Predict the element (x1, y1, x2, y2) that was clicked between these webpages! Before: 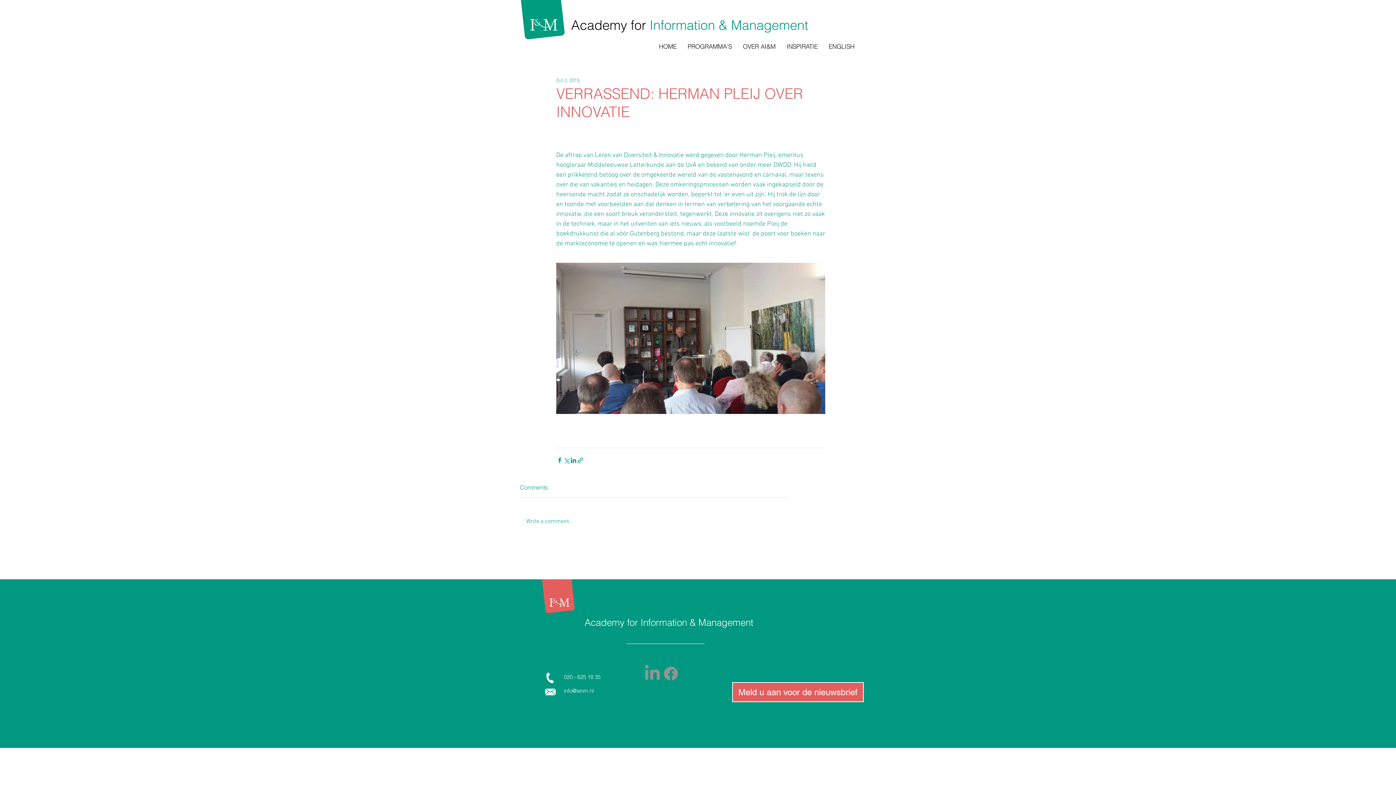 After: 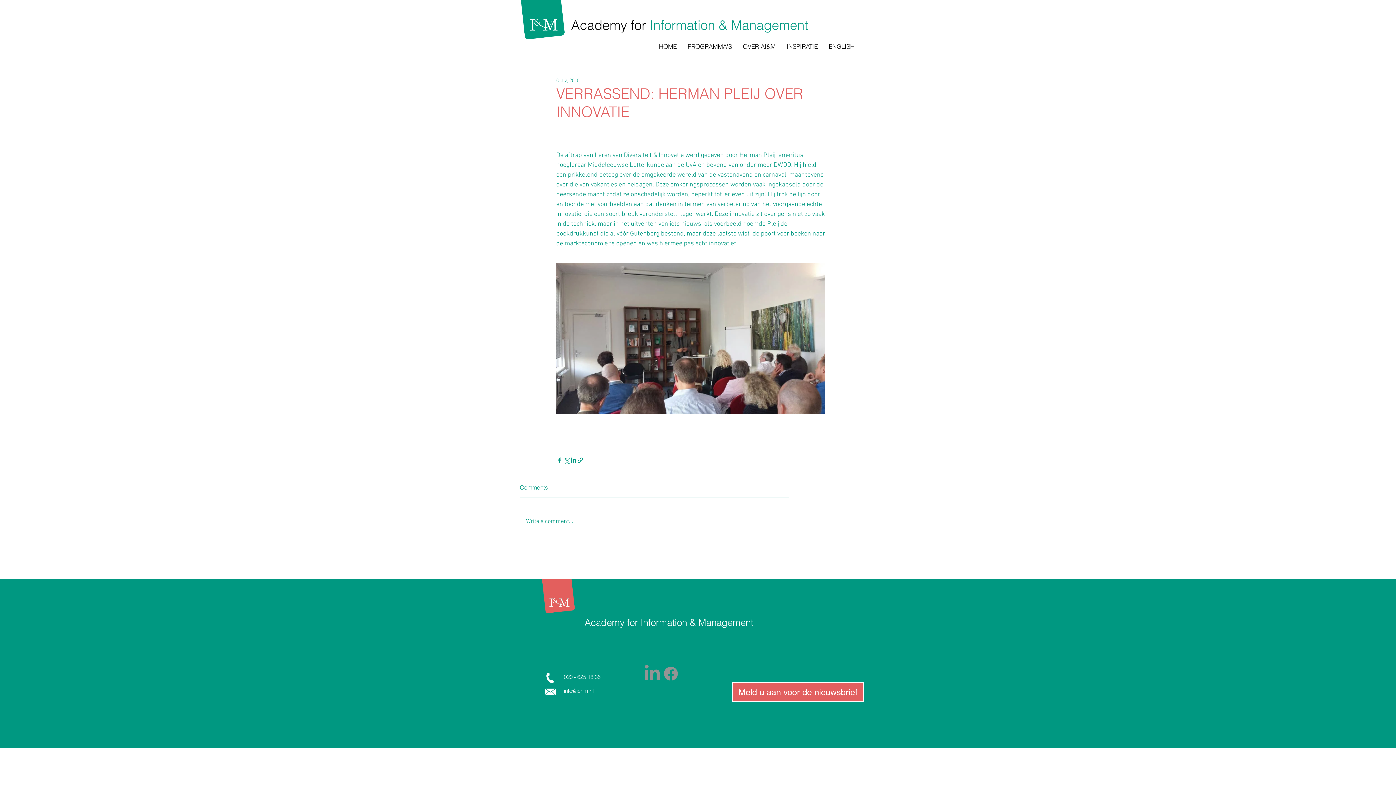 Action: label: Facebook bbox: (661, 664, 680, 683)